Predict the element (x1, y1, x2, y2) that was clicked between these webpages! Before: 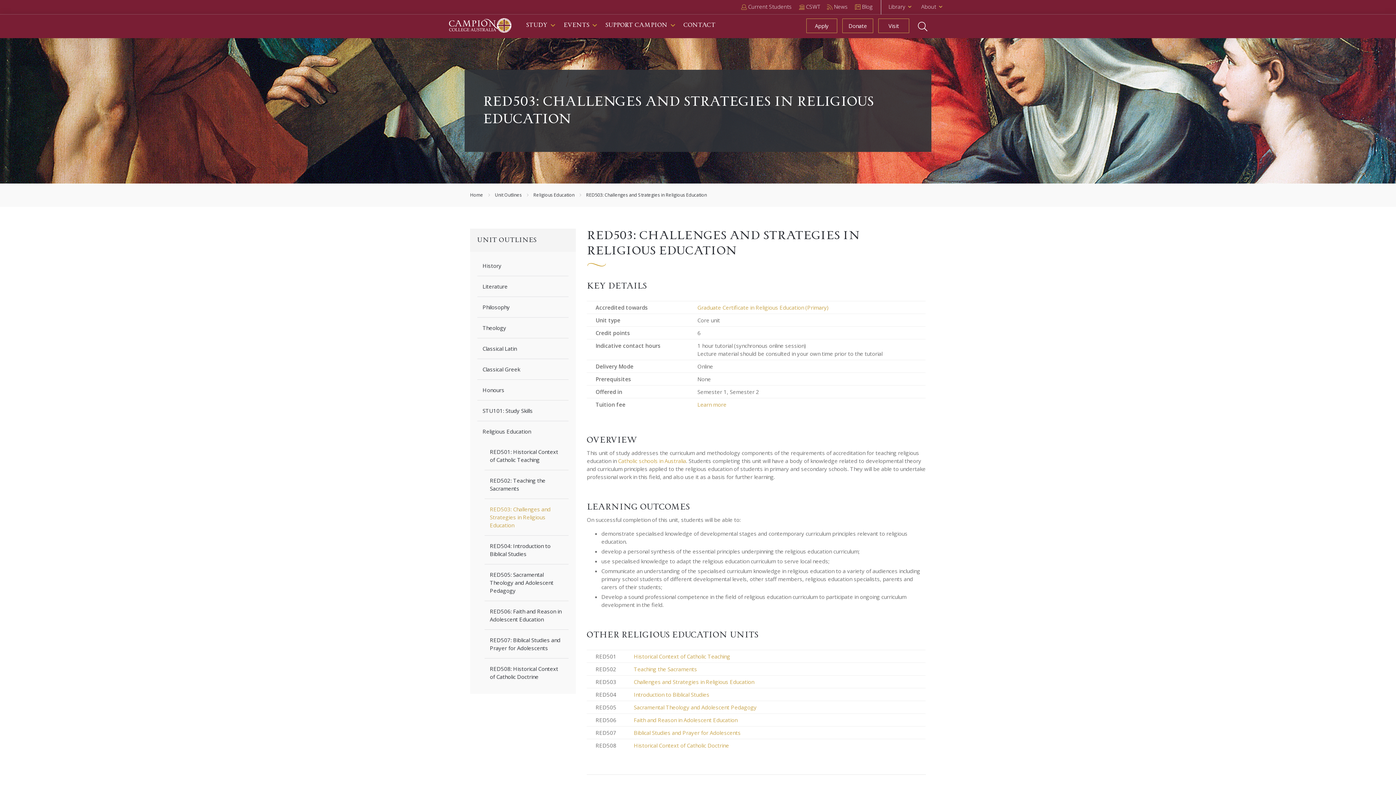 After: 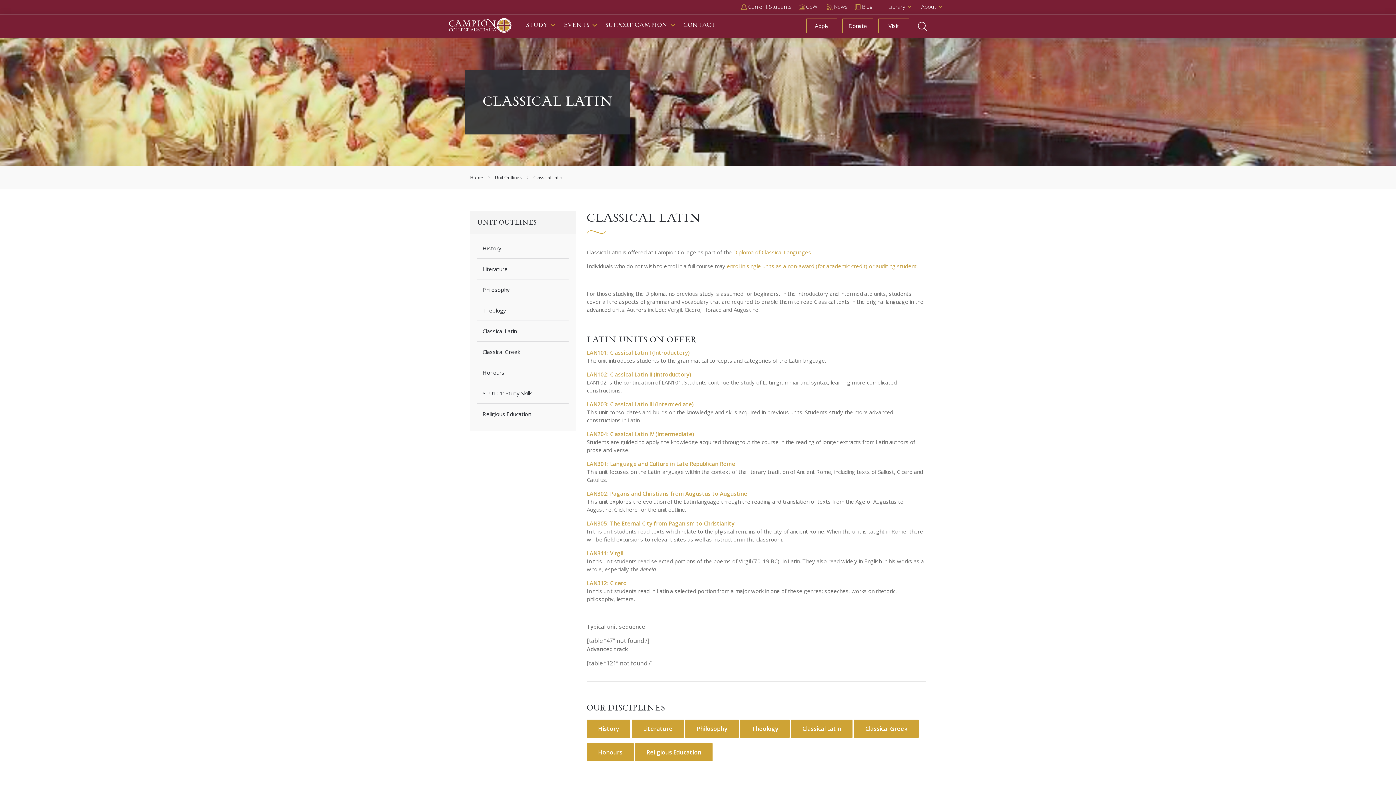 Action: bbox: (477, 338, 568, 358) label: Classical Latin